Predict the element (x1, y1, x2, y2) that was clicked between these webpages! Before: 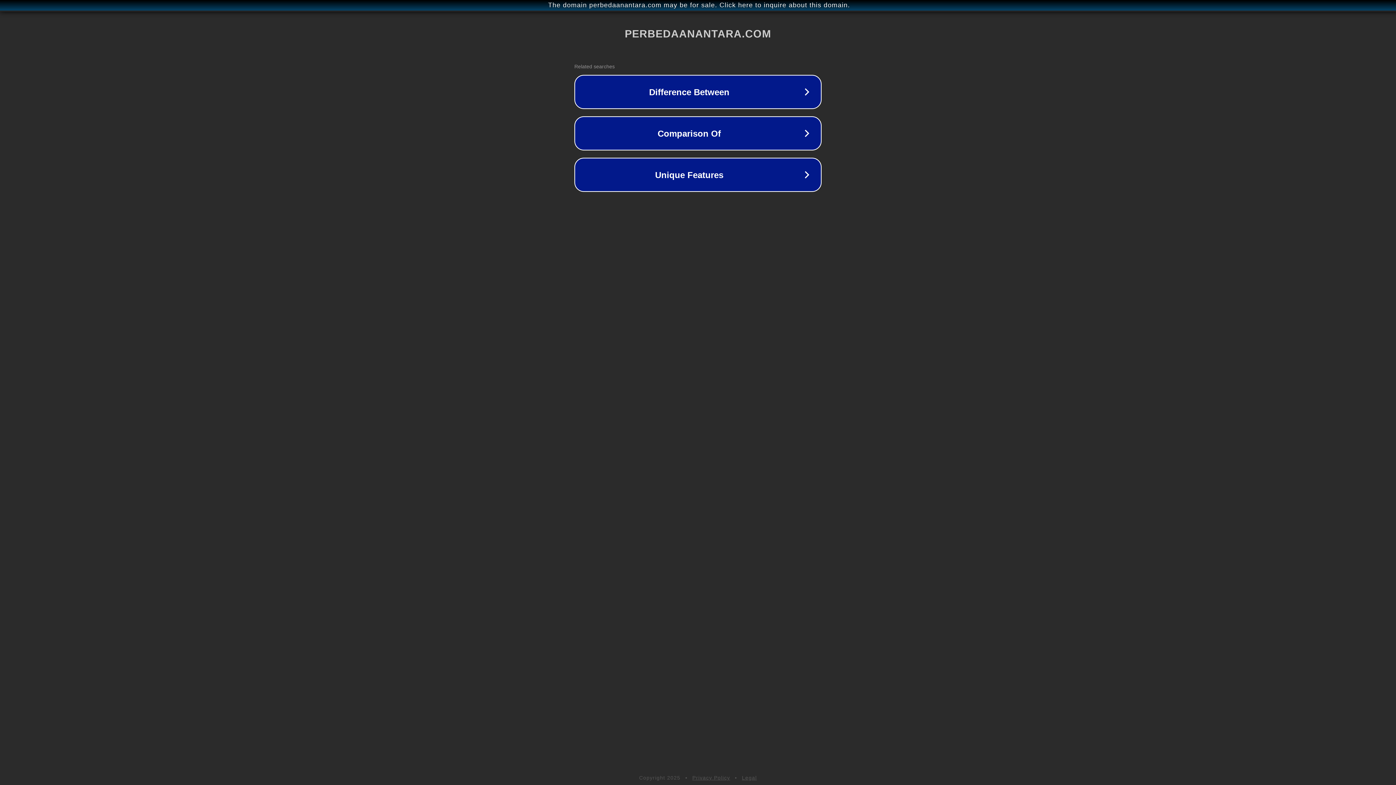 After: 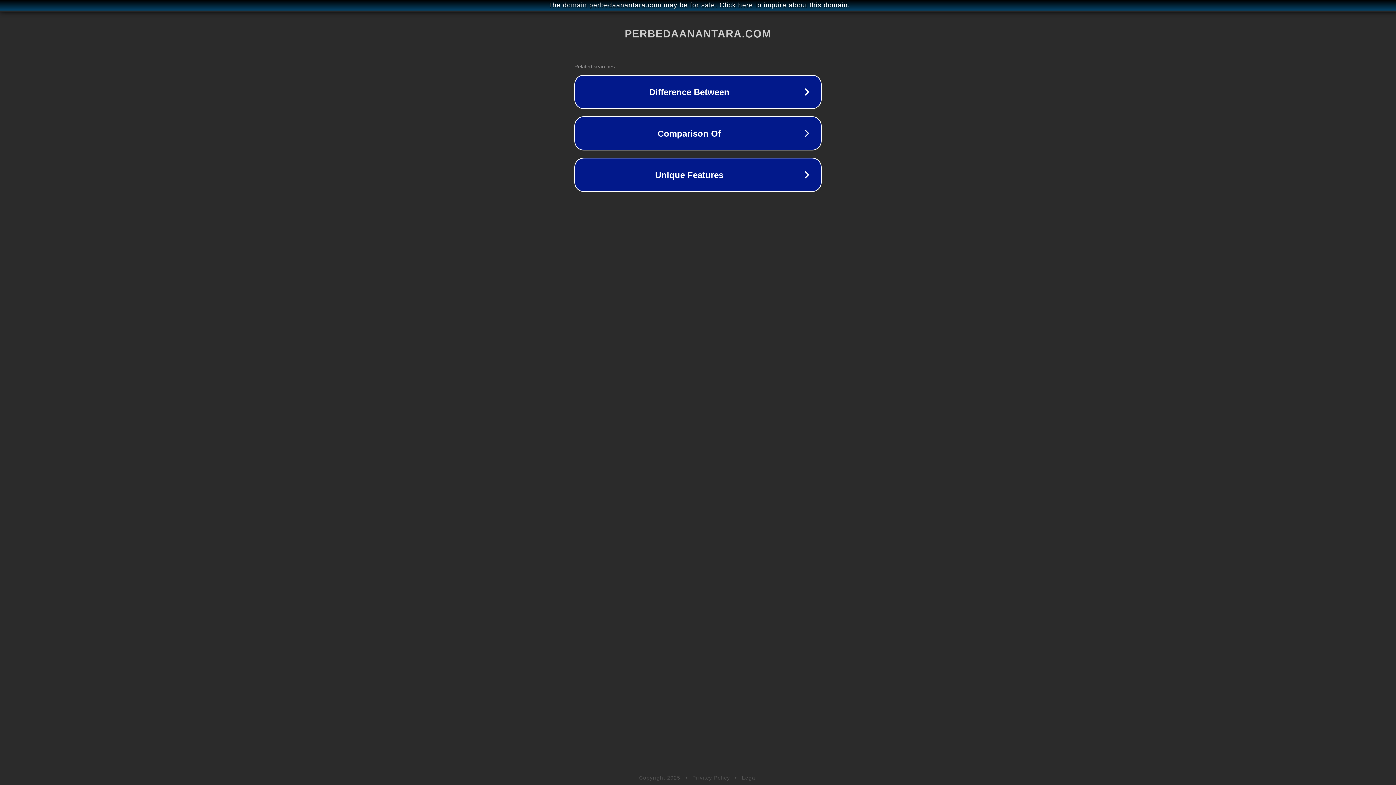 Action: bbox: (742, 775, 757, 781) label: Legal